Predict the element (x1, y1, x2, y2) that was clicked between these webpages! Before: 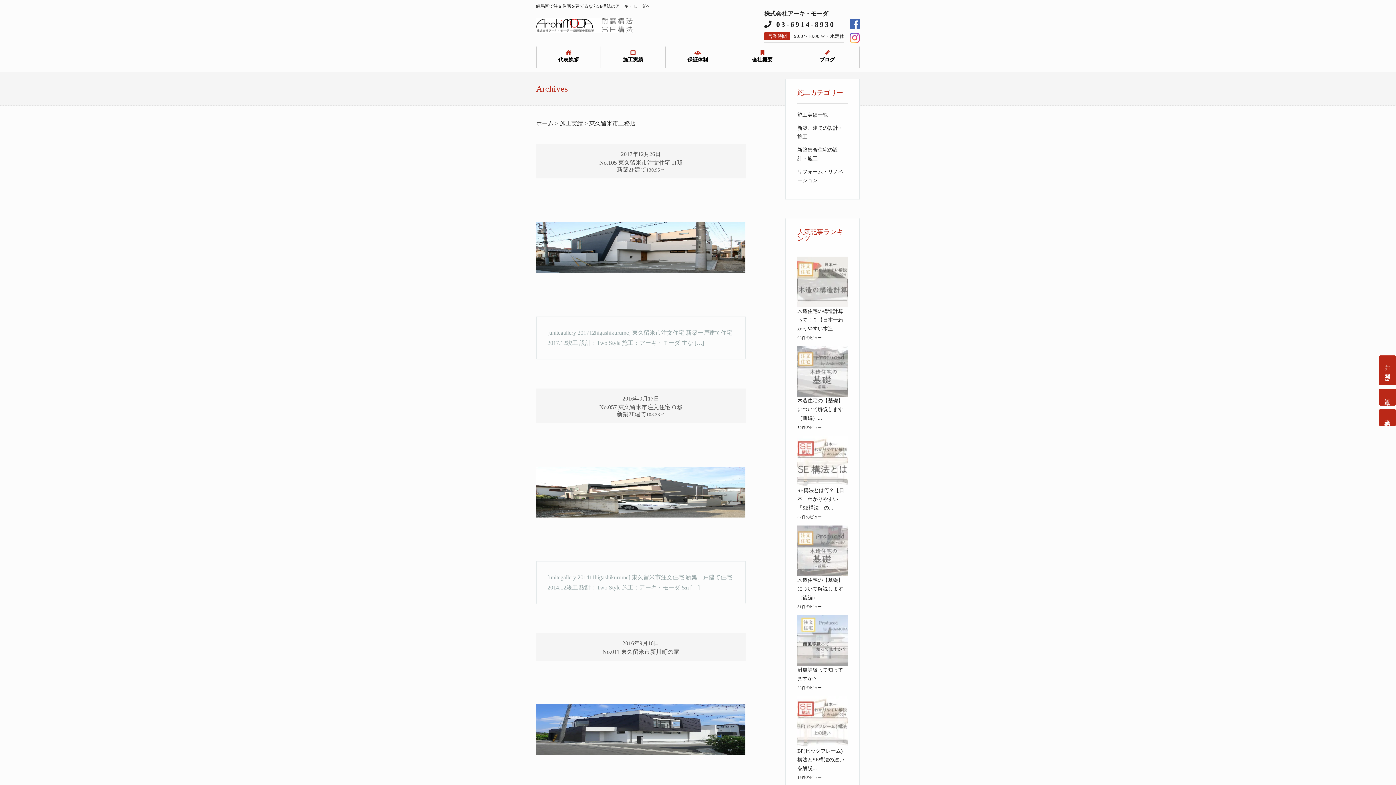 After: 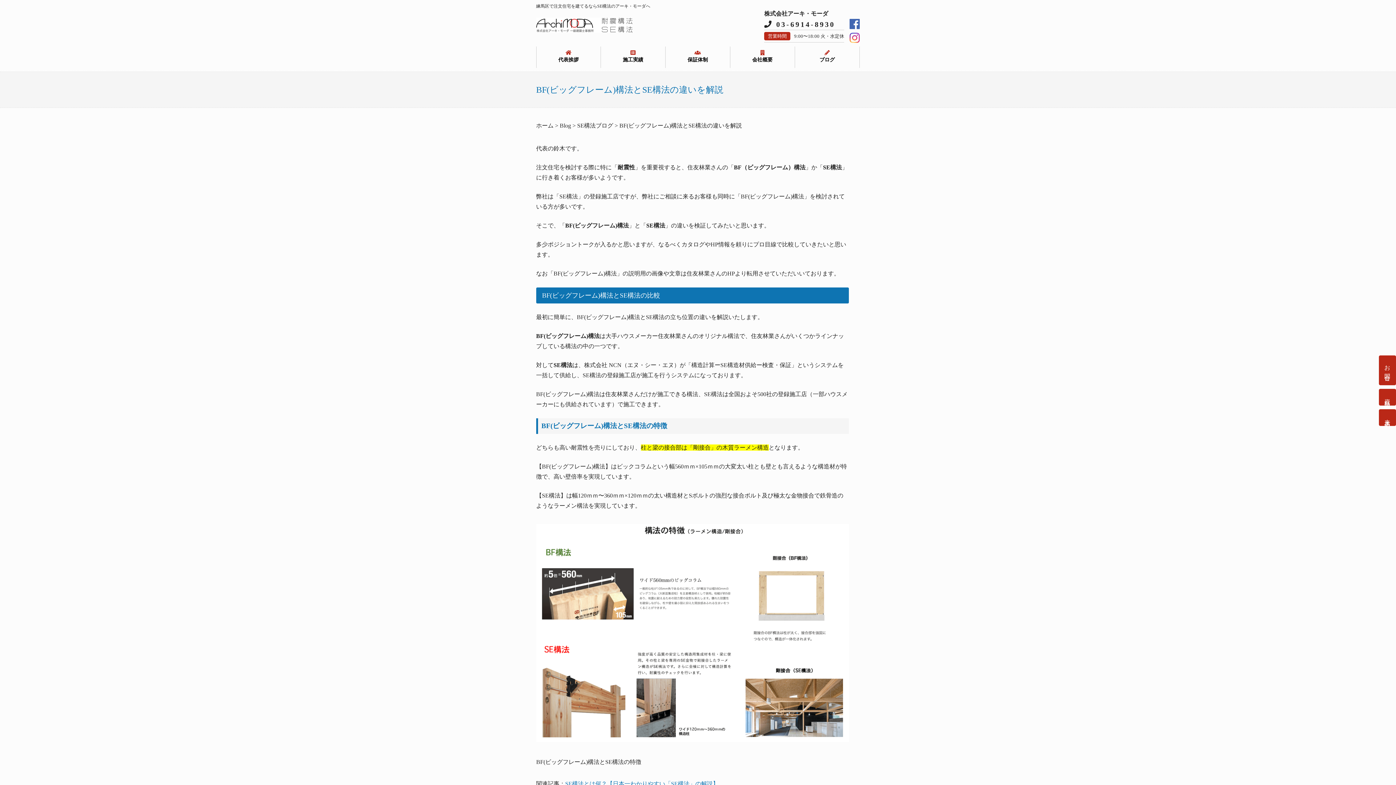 Action: bbox: (797, 748, 844, 771) label: BF(ビッグフレーム)構法とSE構法の違いを解説...